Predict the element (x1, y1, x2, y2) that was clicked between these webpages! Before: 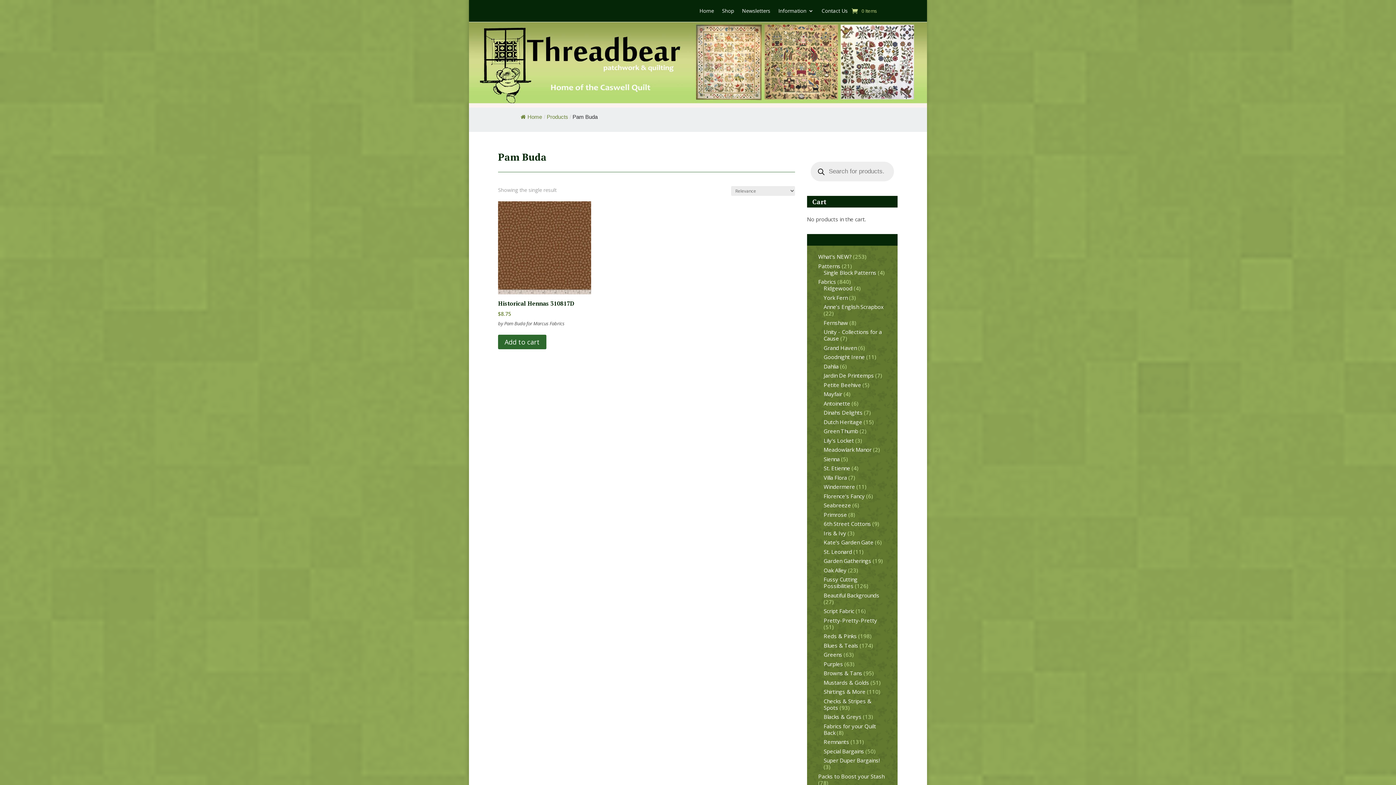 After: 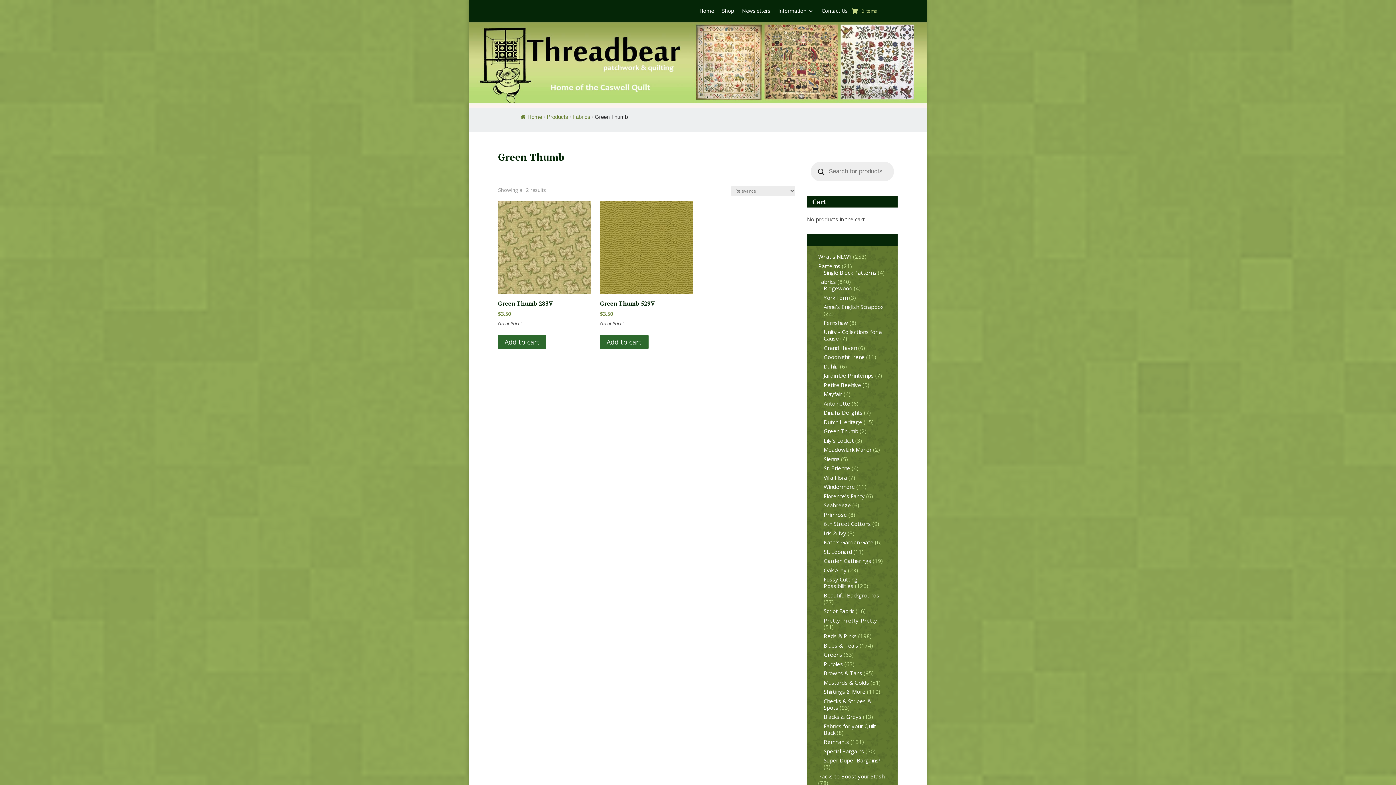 Action: label: Green Thumb bbox: (823, 427, 858, 435)